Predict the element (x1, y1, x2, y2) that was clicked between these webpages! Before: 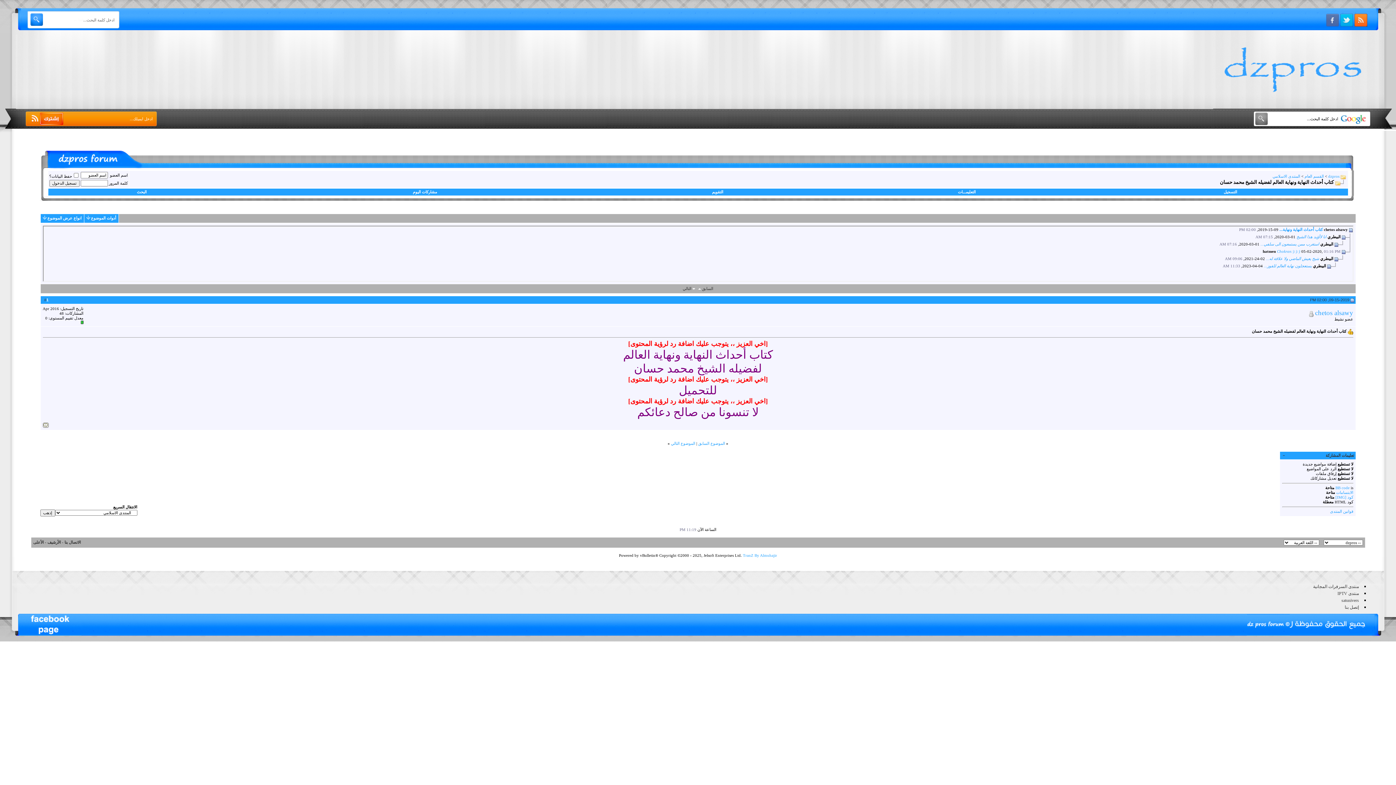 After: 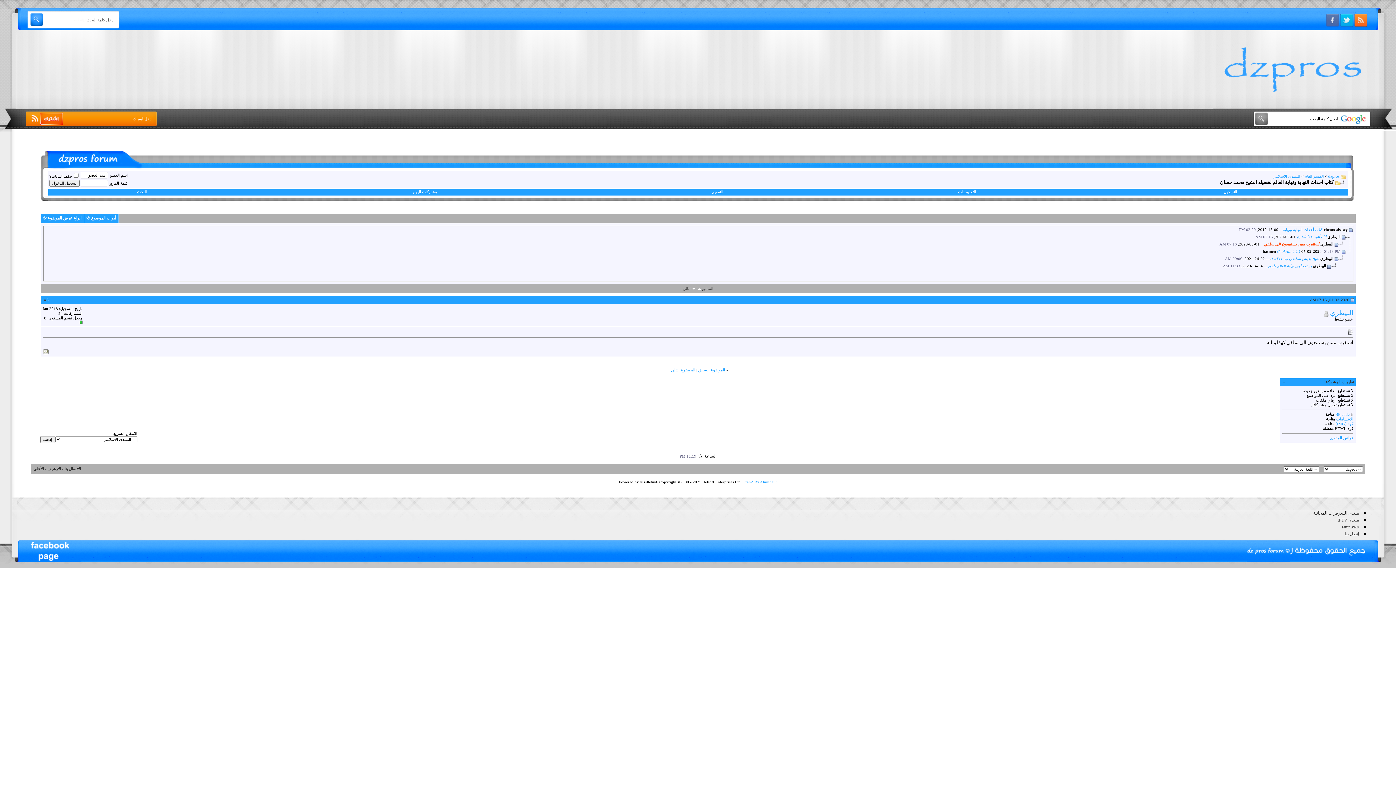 Action: bbox: (1260, 242, 1319, 246) label: استغرب ممن يستمعون الى سلفي...